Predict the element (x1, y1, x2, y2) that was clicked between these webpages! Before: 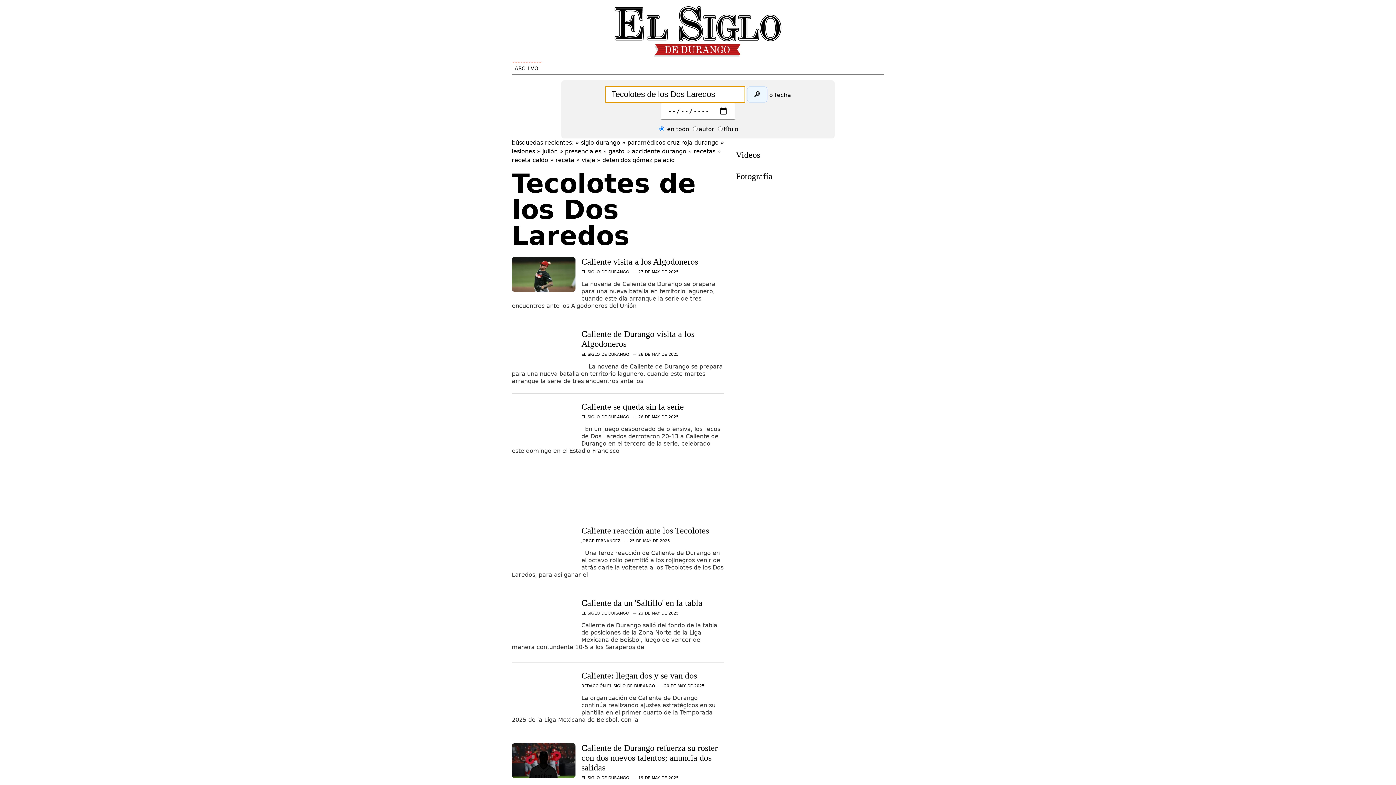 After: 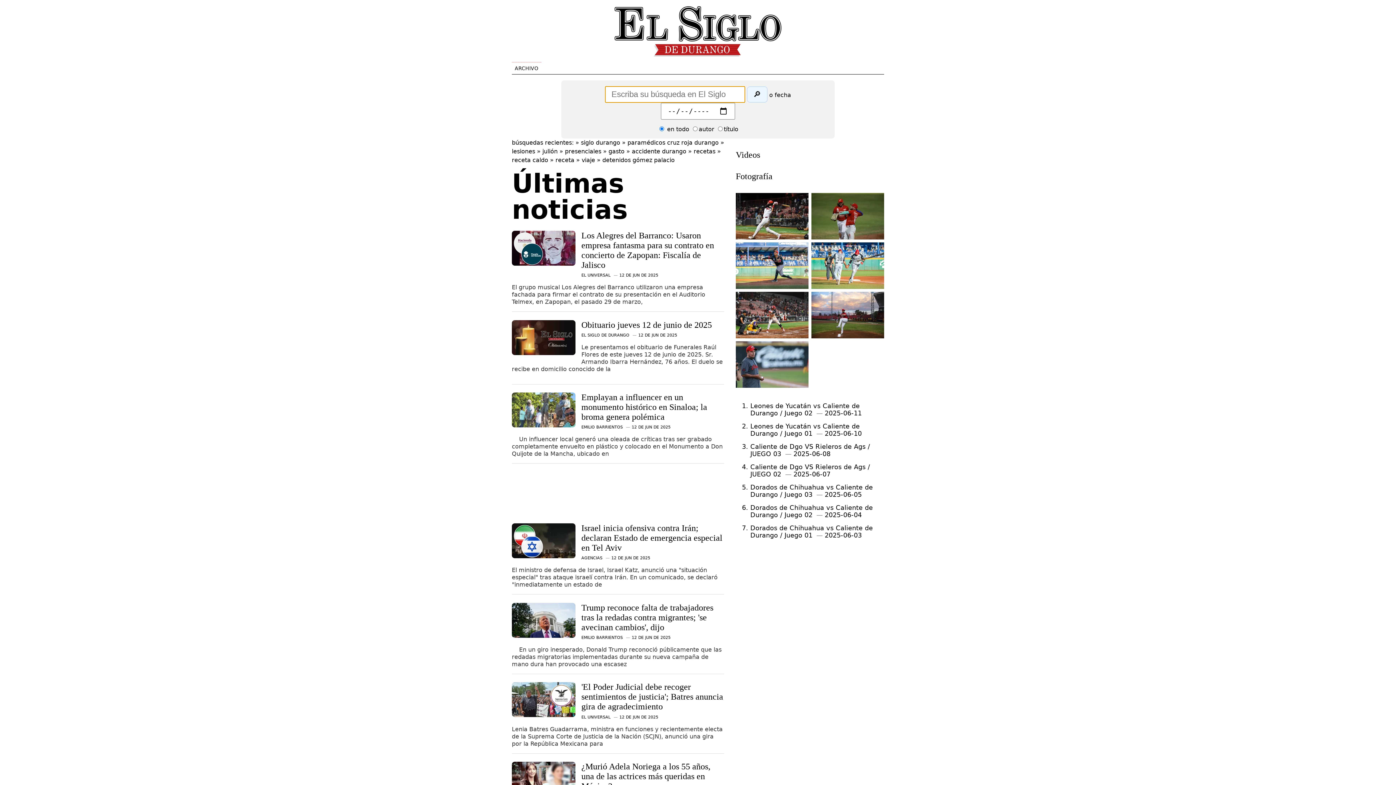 Action: bbox: (512, 62, 541, 74) label: ARCHIVO